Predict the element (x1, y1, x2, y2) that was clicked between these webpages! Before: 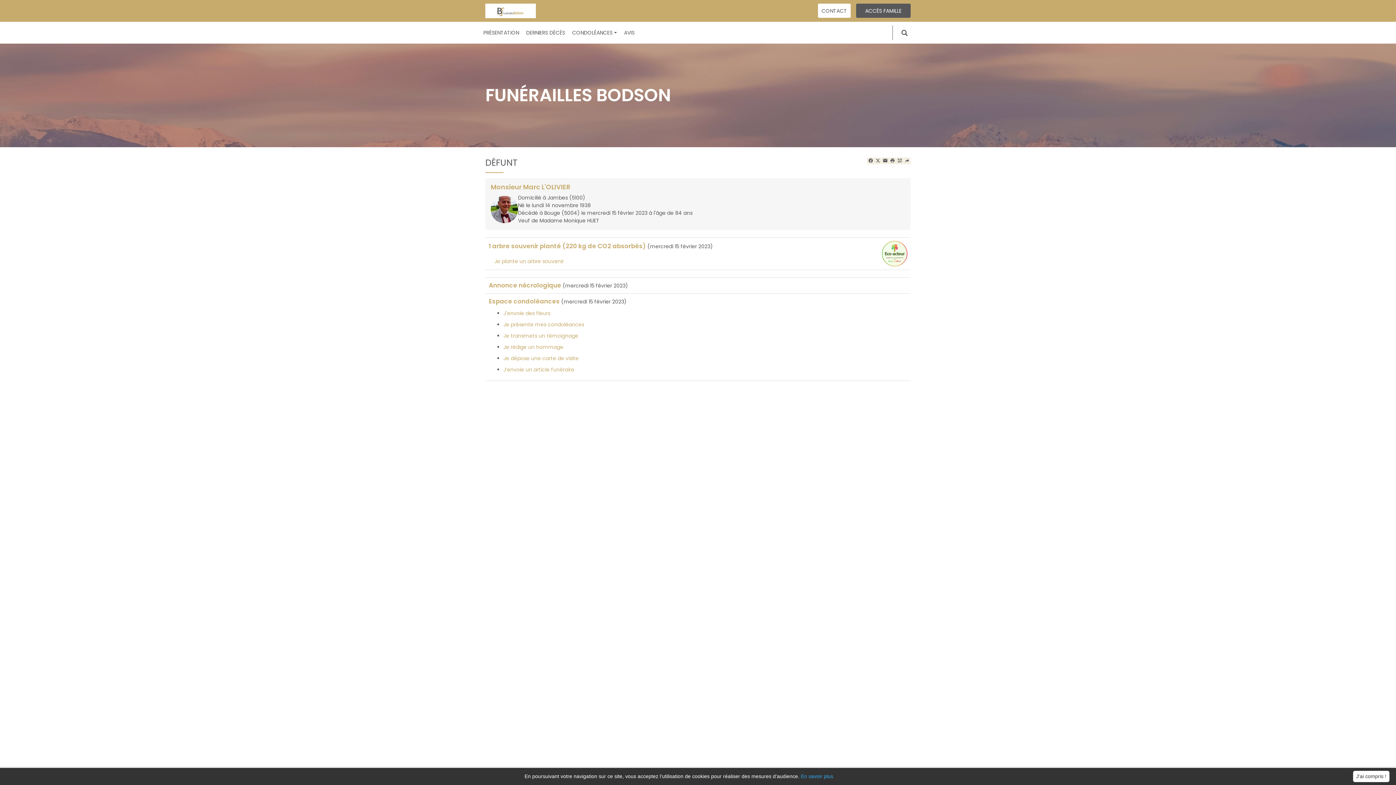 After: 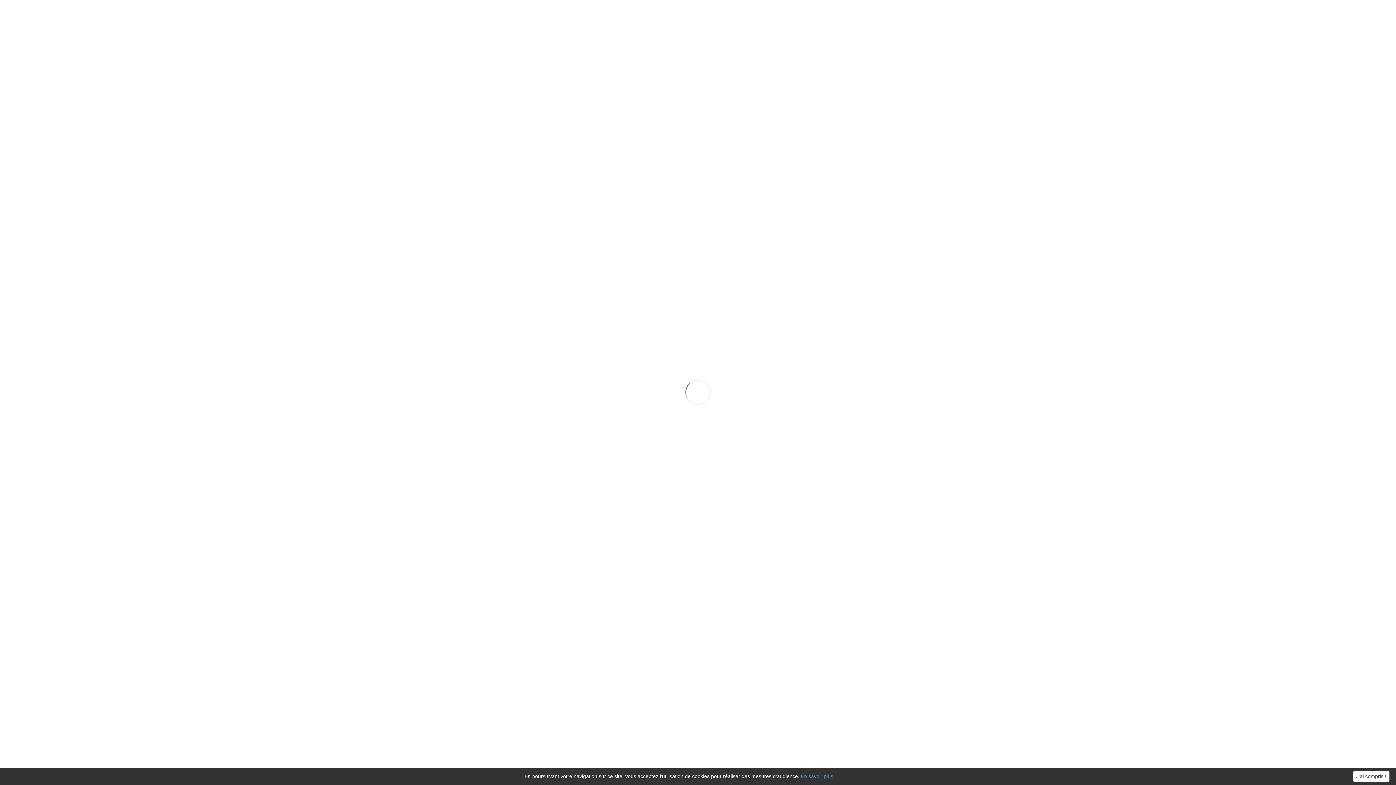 Action: label: Je dépose une carte de visite bbox: (503, 354, 578, 362)